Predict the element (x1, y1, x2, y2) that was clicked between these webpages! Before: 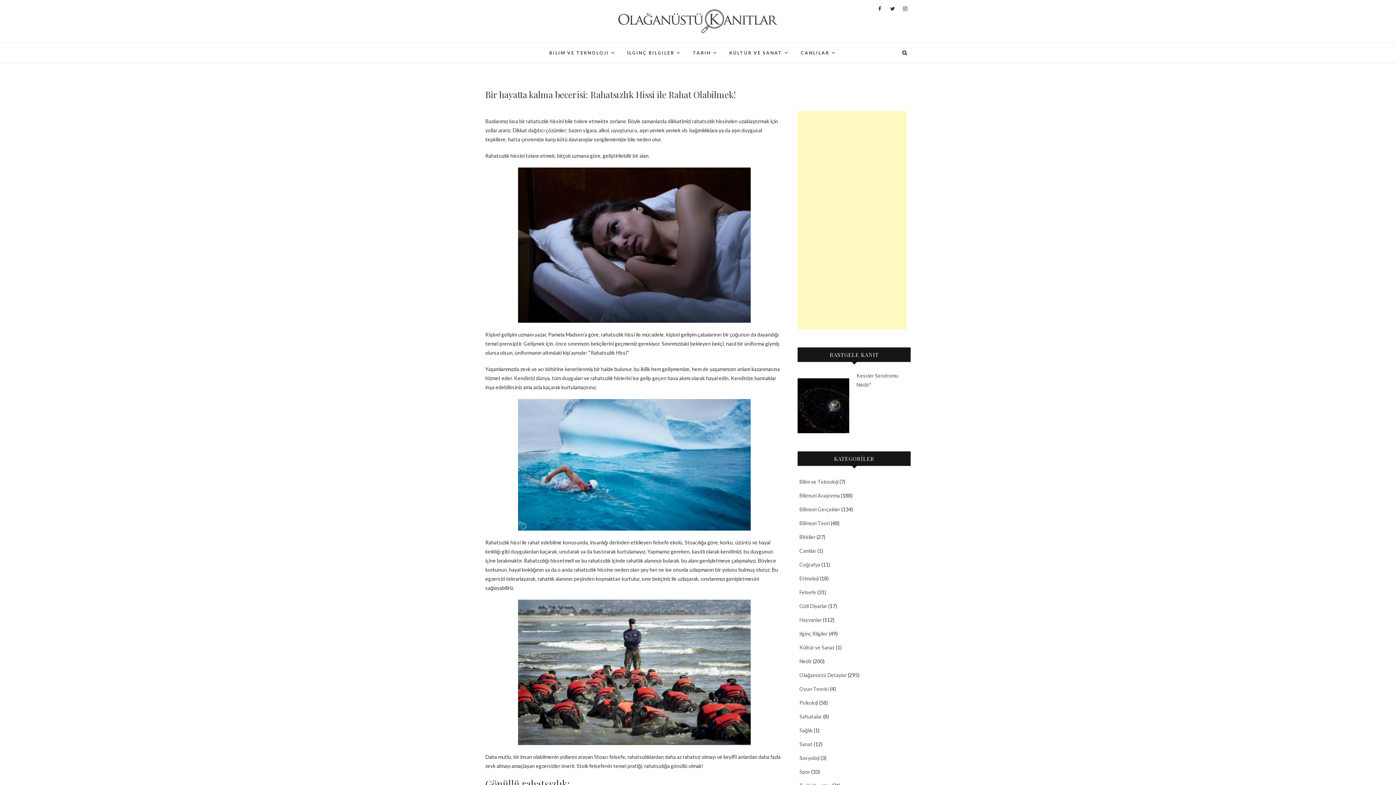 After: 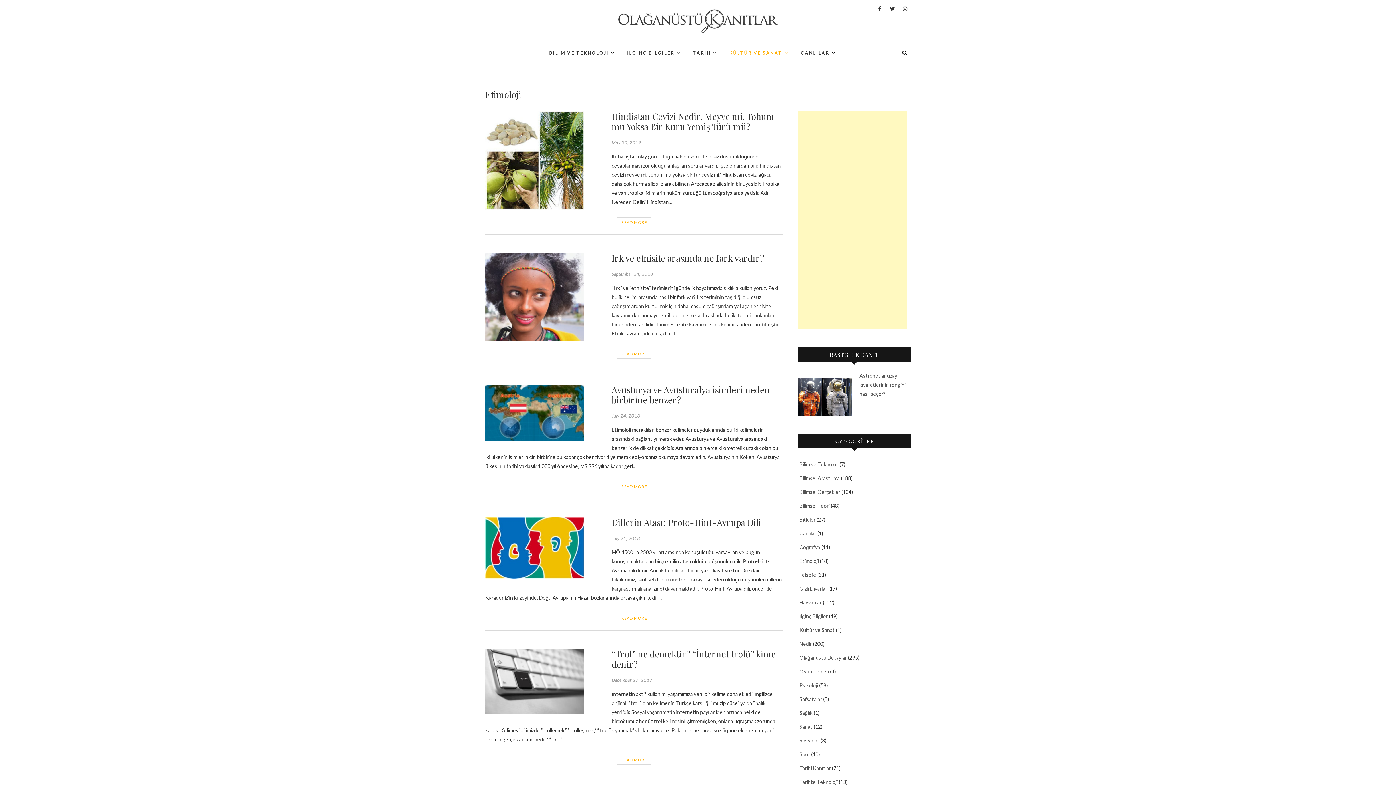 Action: bbox: (799, 575, 818, 581) label: Etimoloji